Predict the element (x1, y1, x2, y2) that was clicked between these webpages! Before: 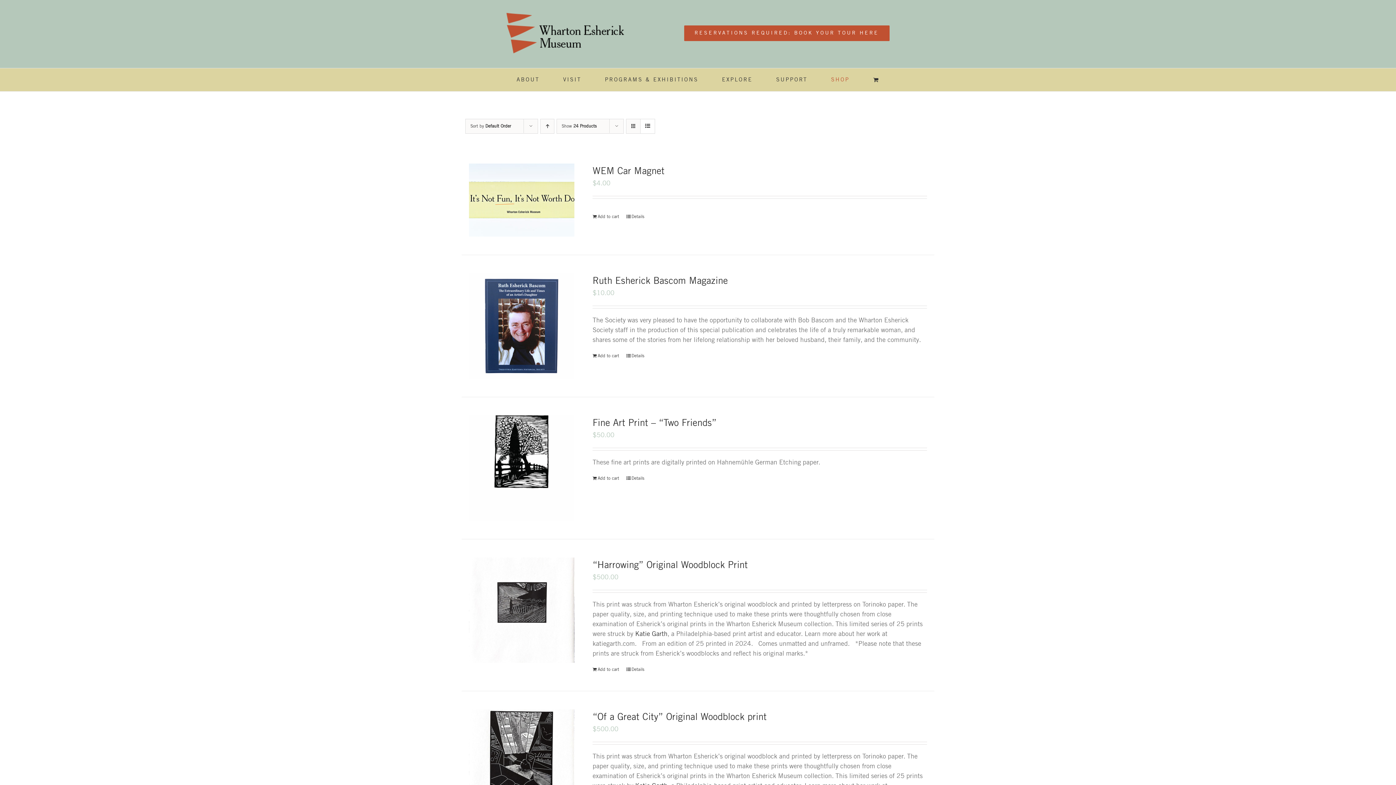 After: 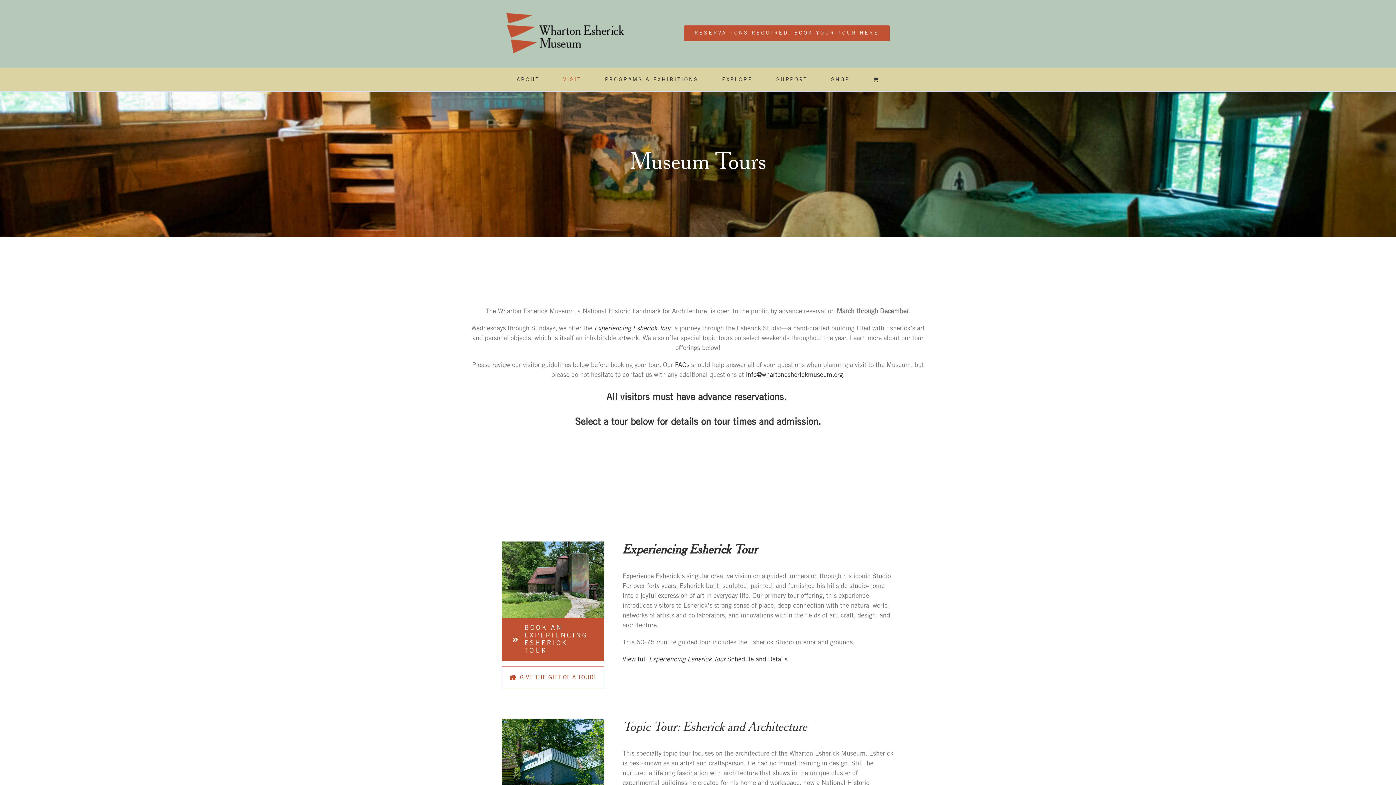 Action: bbox: (684, 25, 889, 40) label: RESERVATIONS REQUIRED: BOOK YOUR TOUR HERE